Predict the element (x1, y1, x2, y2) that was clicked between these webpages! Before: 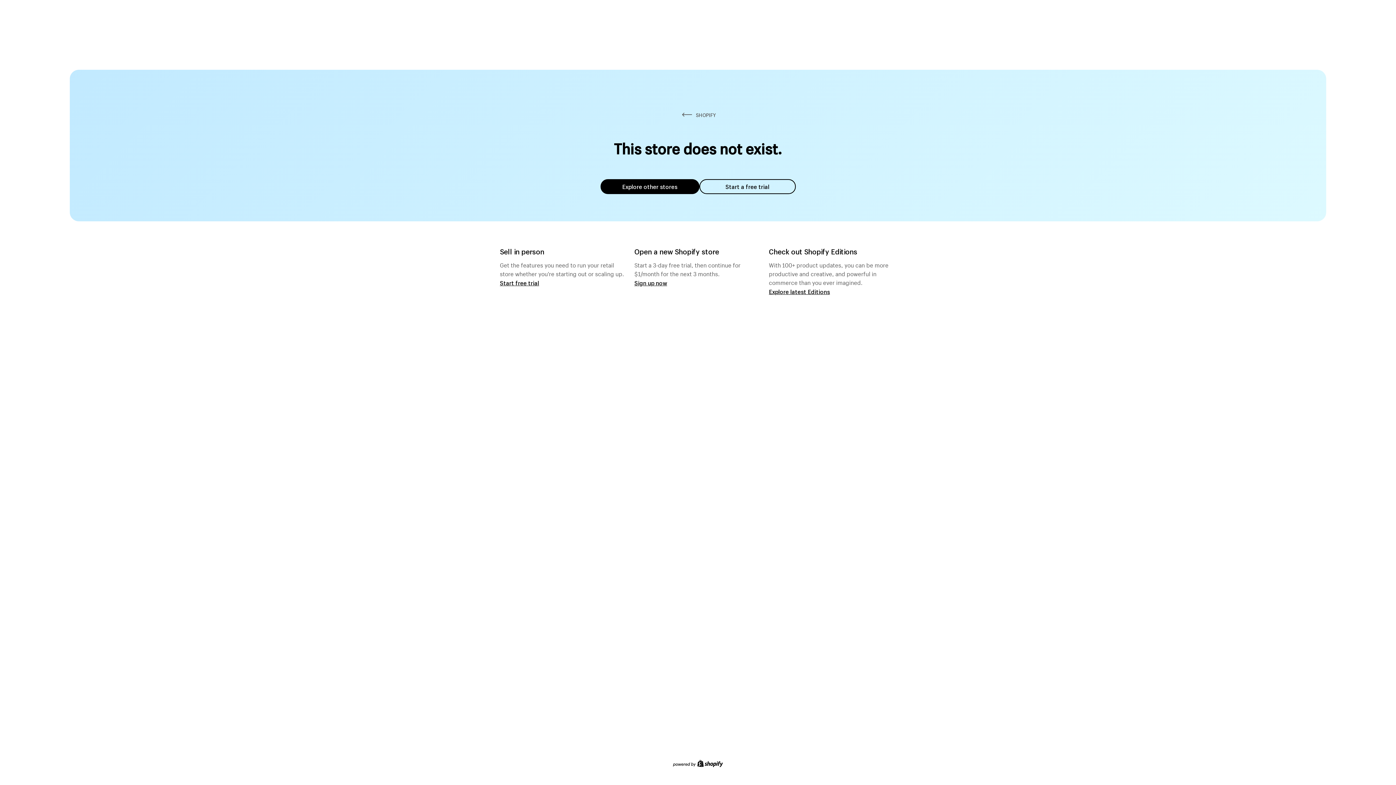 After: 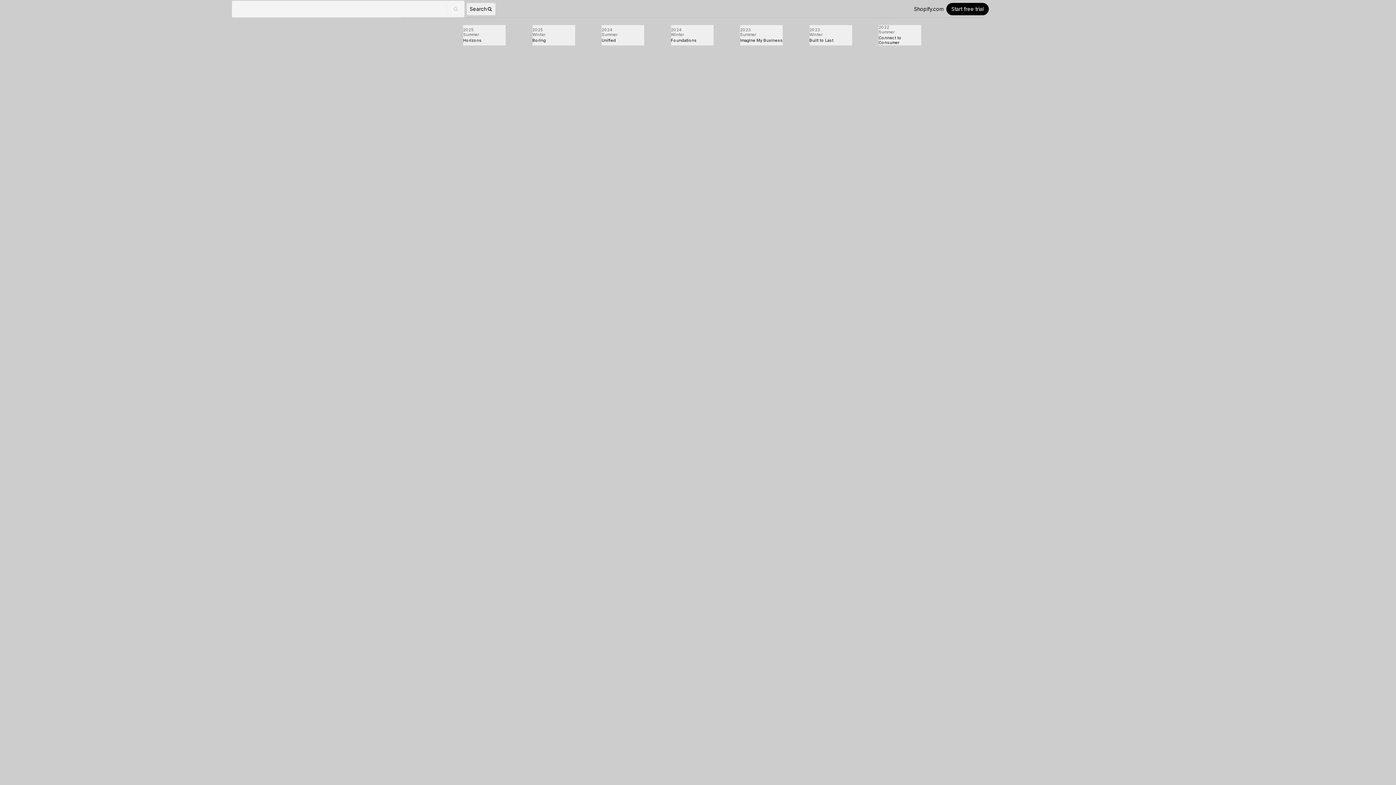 Action: label: Explore latest Editions bbox: (769, 287, 830, 295)